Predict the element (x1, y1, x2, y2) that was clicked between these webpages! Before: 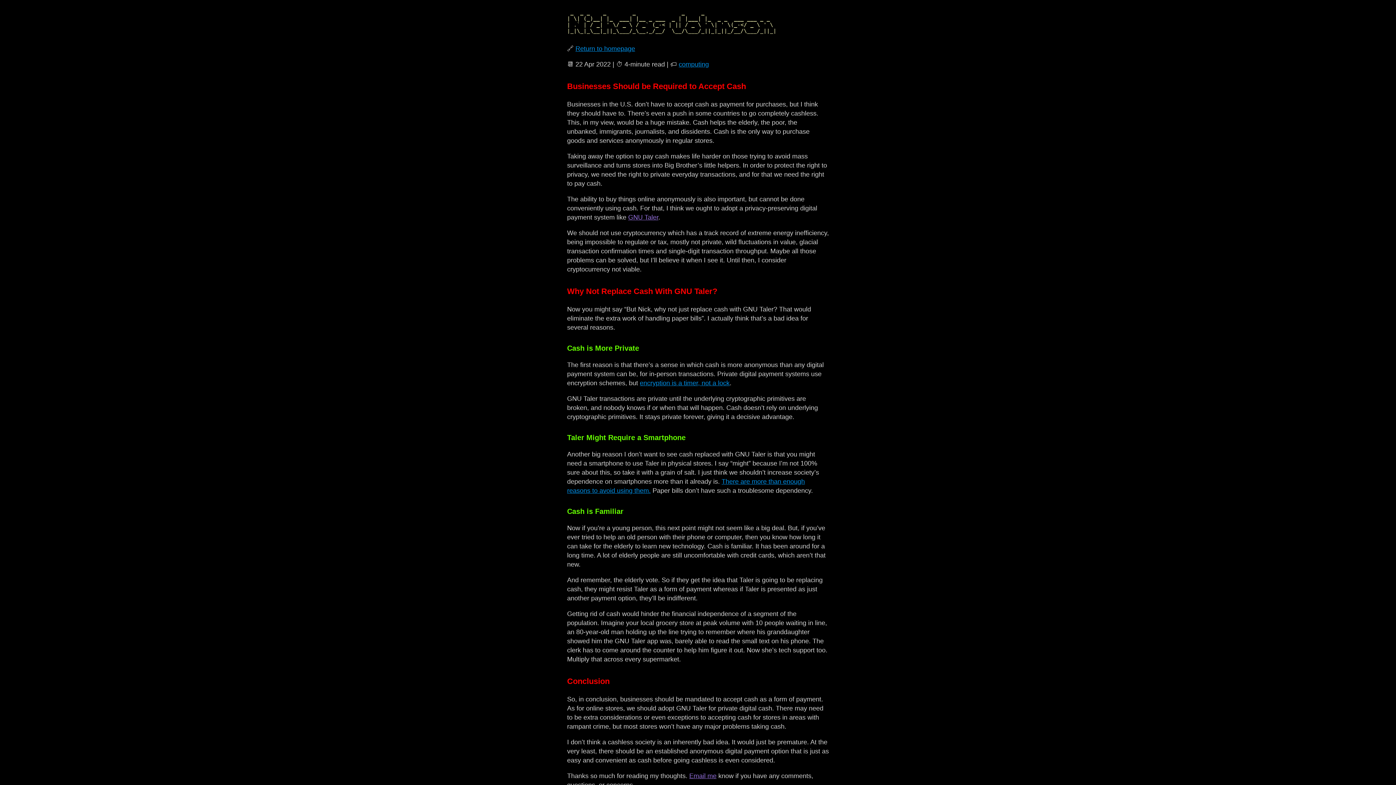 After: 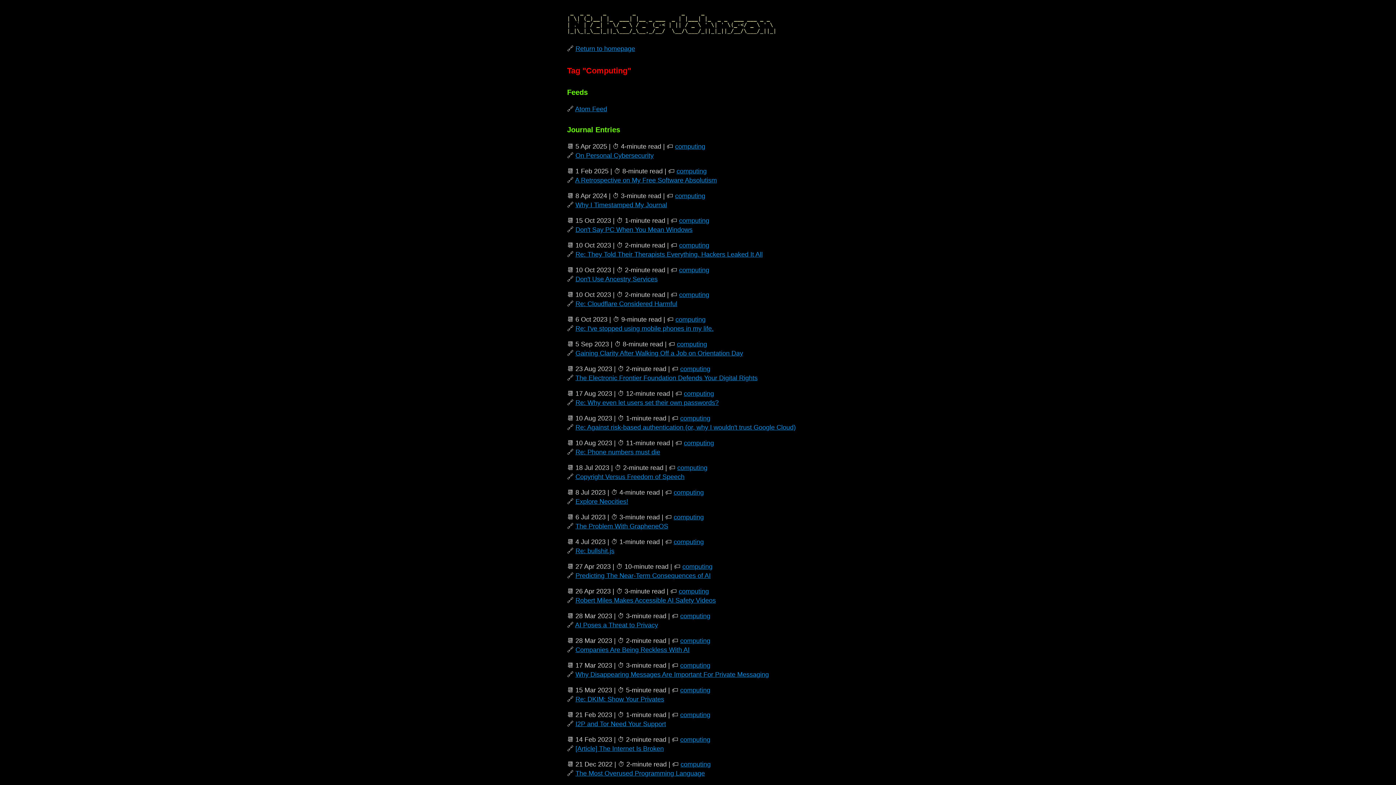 Action: label: computing bbox: (678, 60, 709, 68)